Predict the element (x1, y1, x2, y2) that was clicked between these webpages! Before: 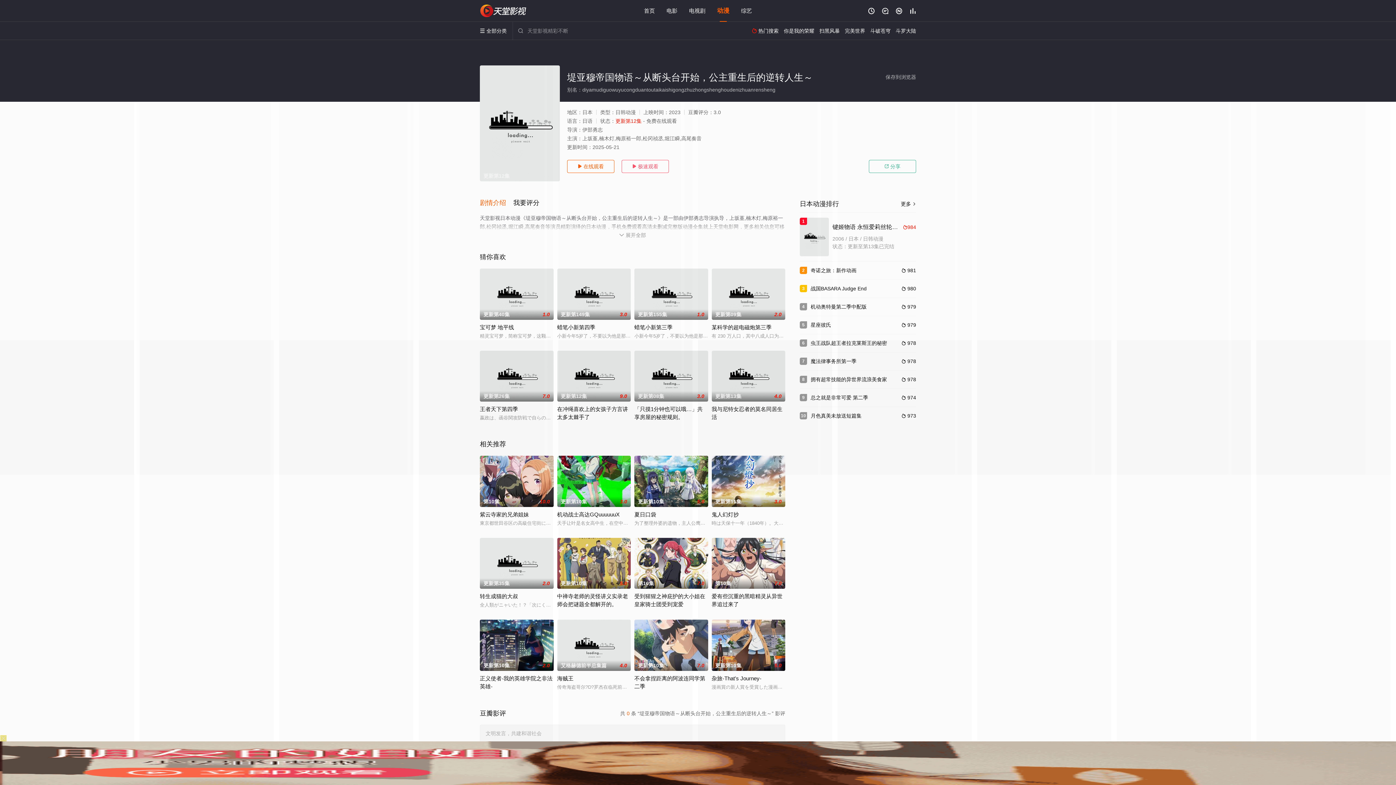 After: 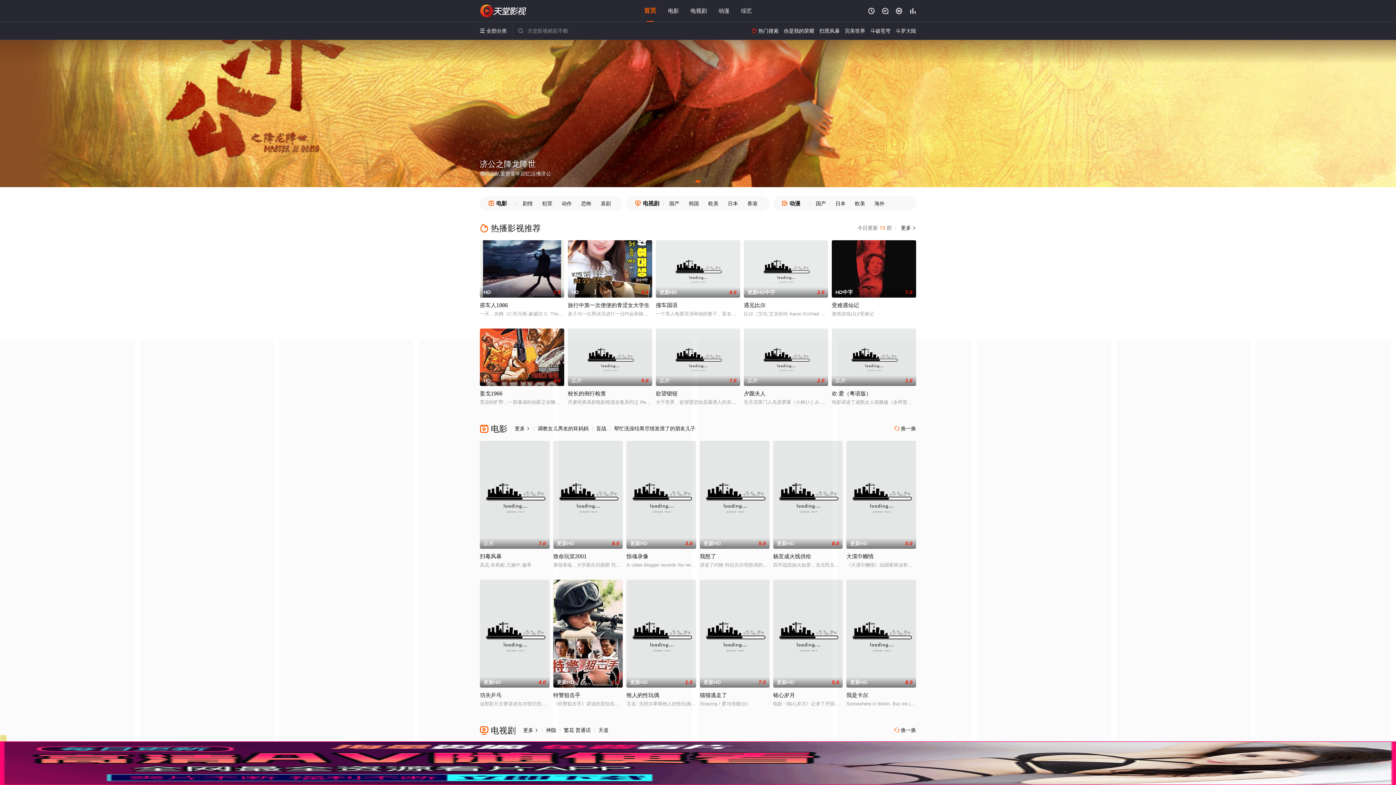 Action: label: 首页 bbox: (644, 7, 655, 13)